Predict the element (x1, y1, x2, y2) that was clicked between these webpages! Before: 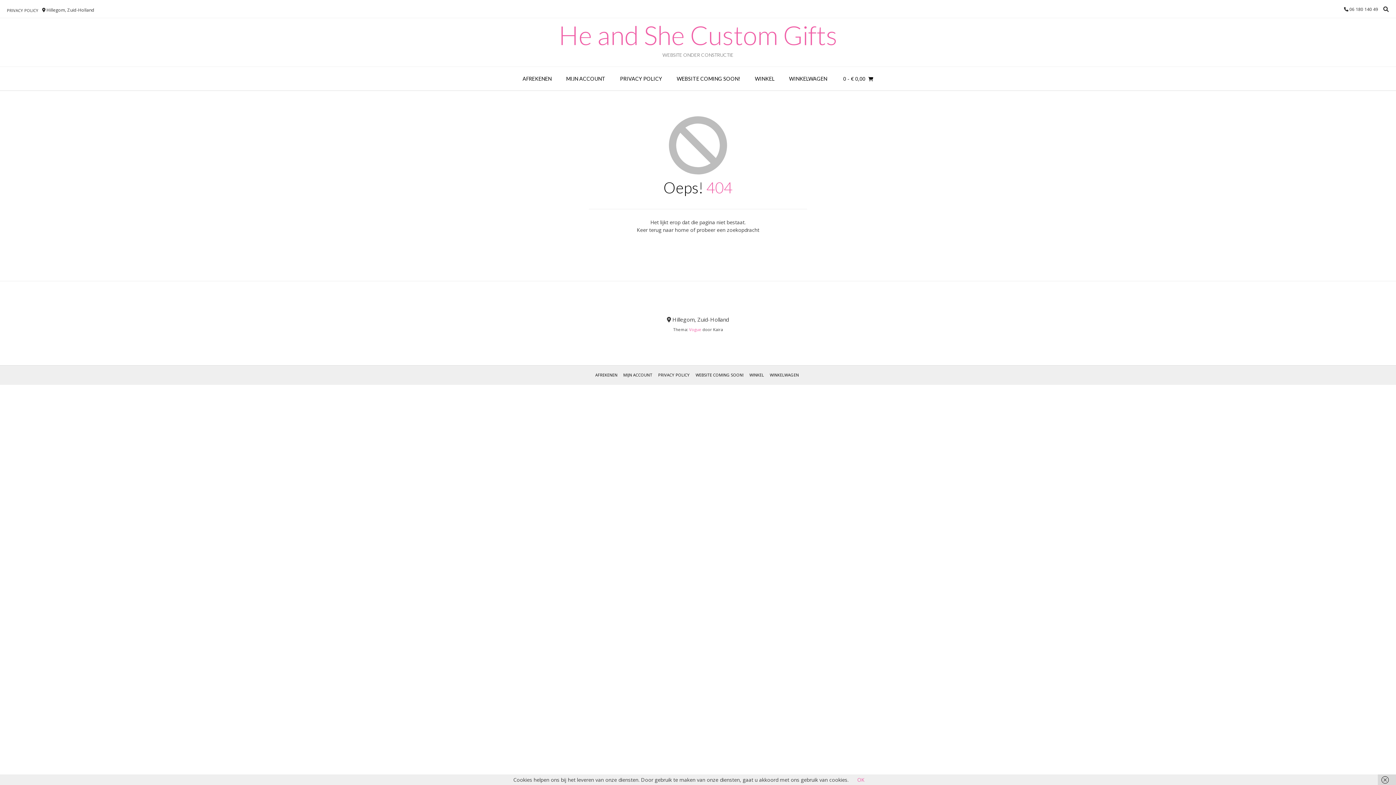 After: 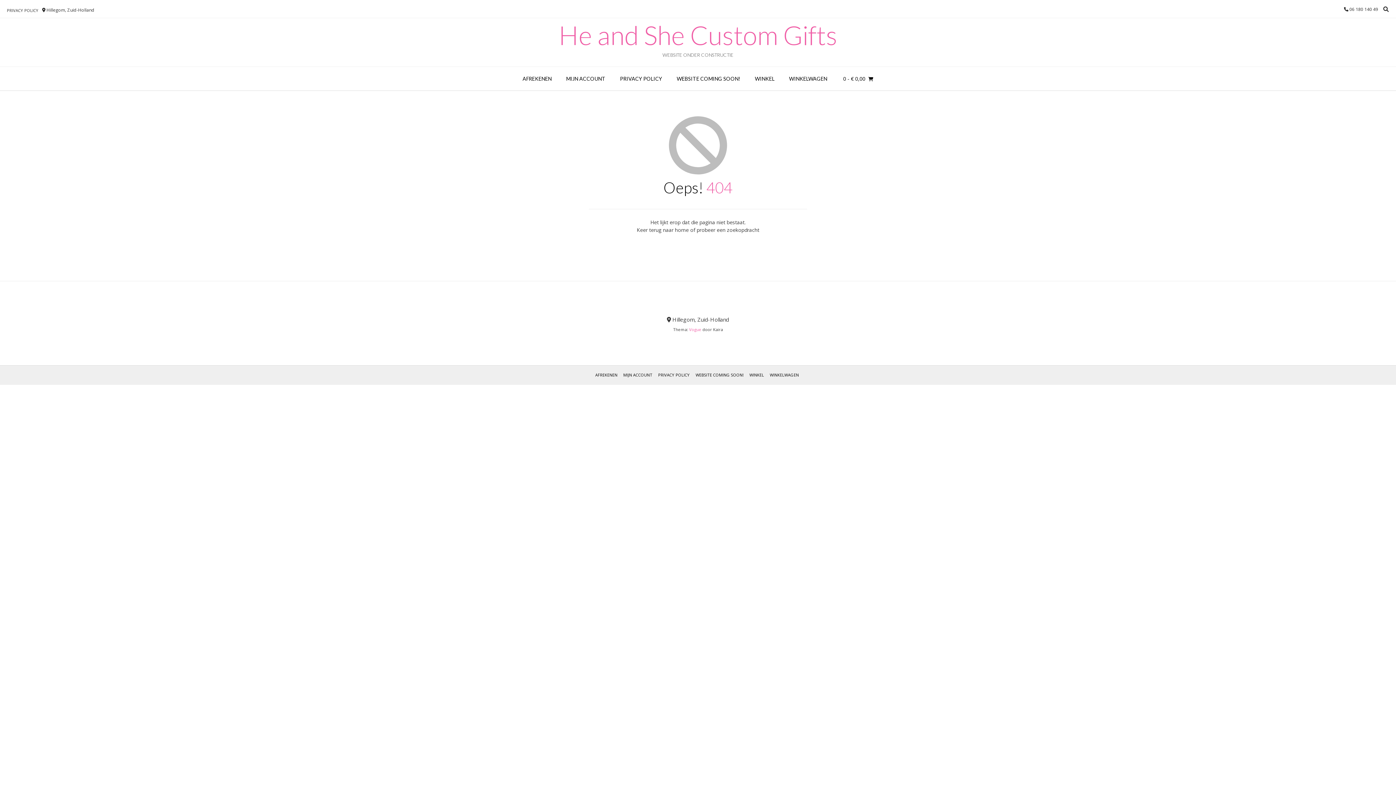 Action: label: OK bbox: (857, 776, 864, 783)